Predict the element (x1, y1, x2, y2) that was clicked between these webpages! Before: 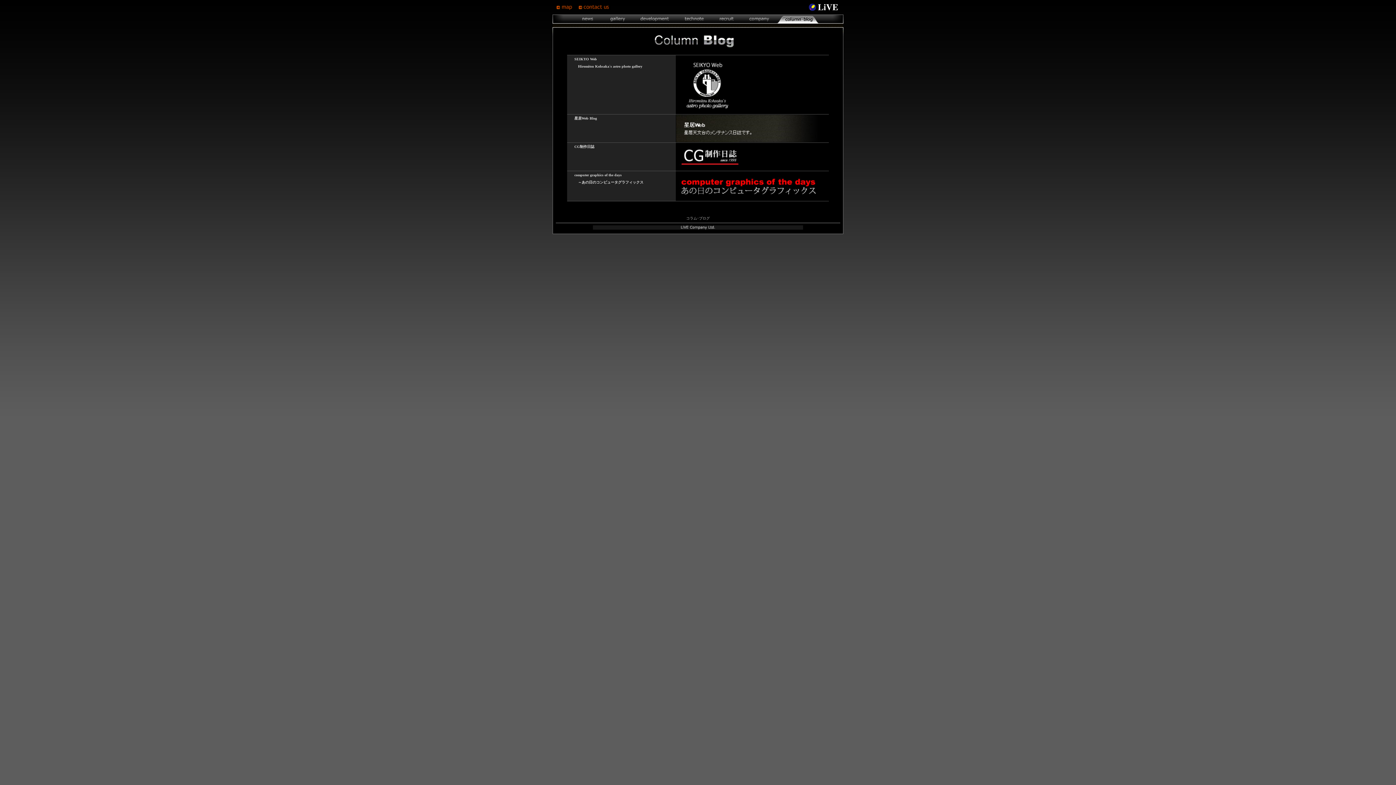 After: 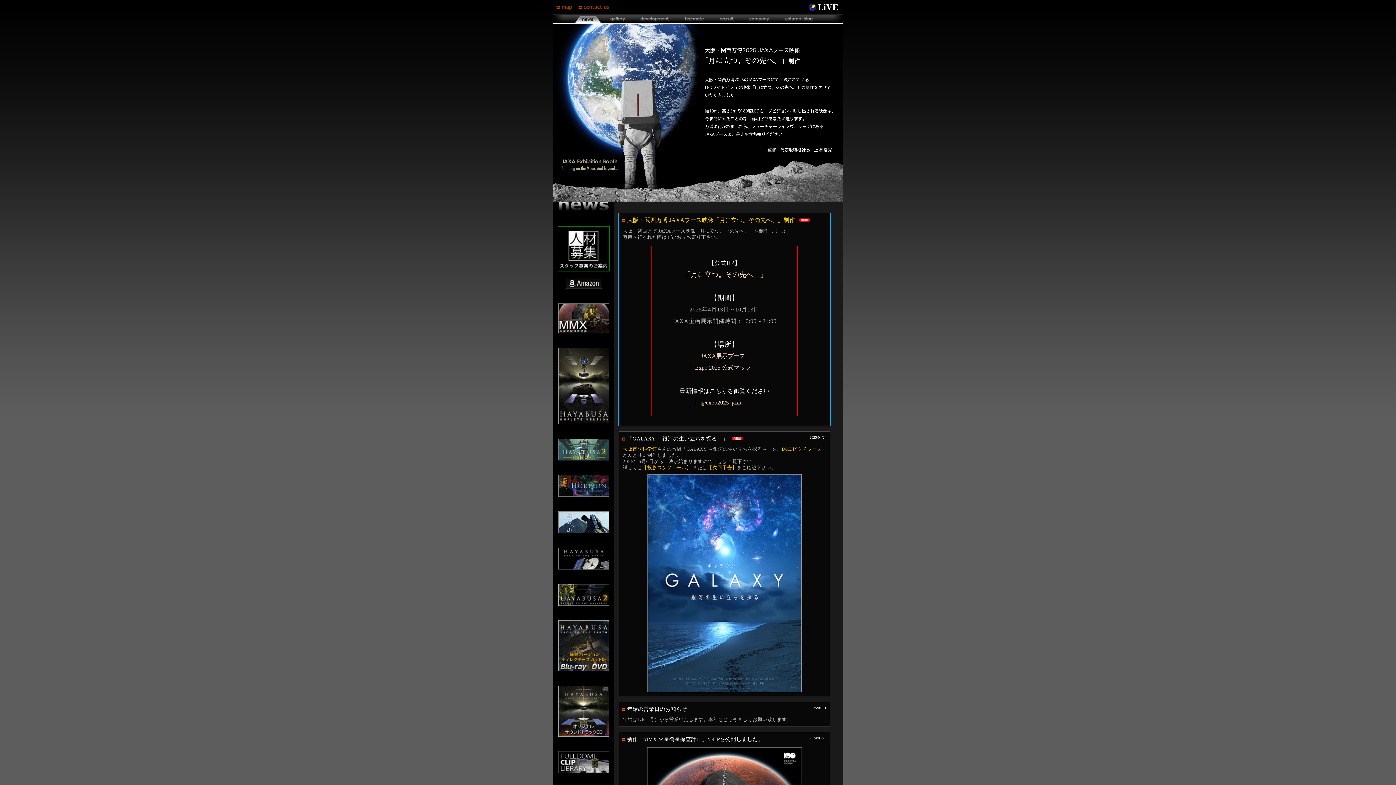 Action: bbox: (807, 3, 840, 10) label: LiVE Site